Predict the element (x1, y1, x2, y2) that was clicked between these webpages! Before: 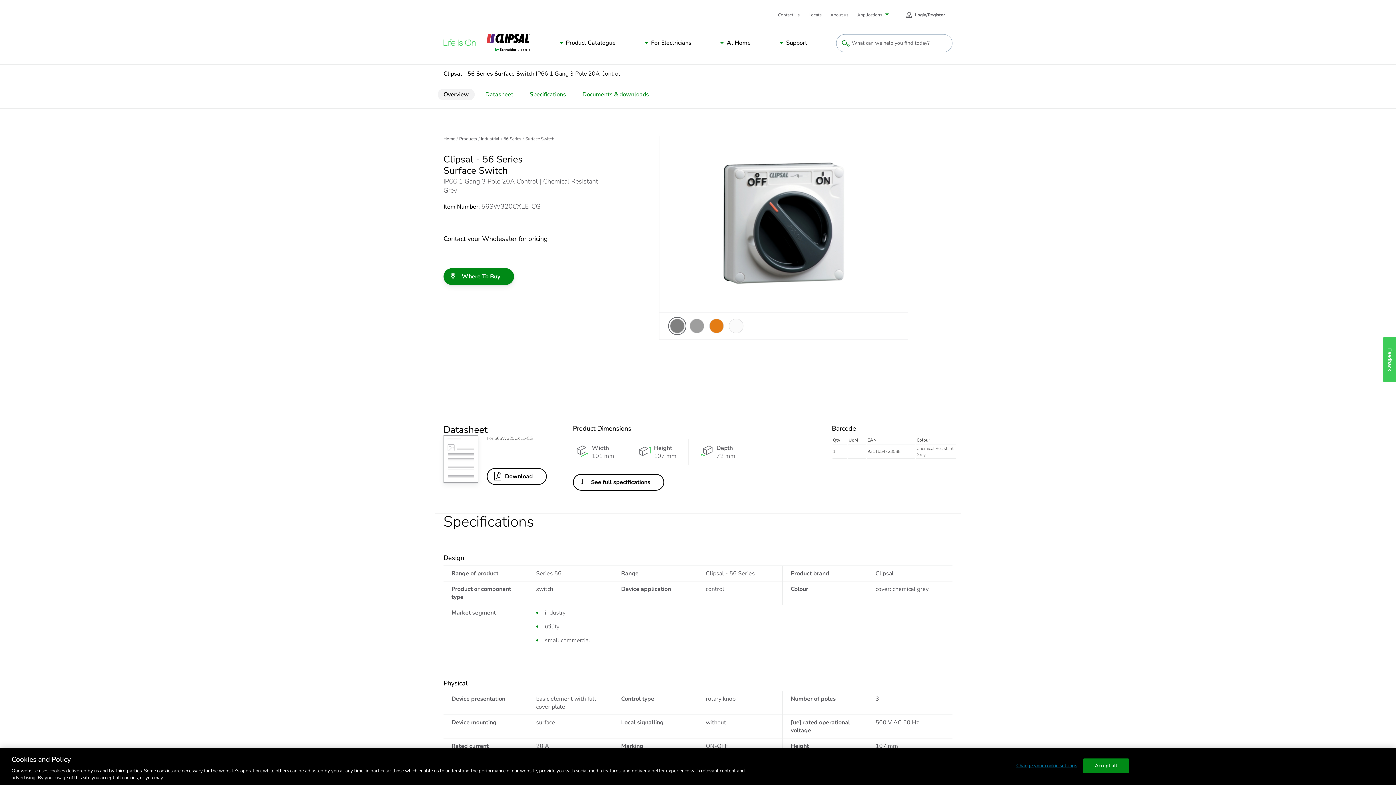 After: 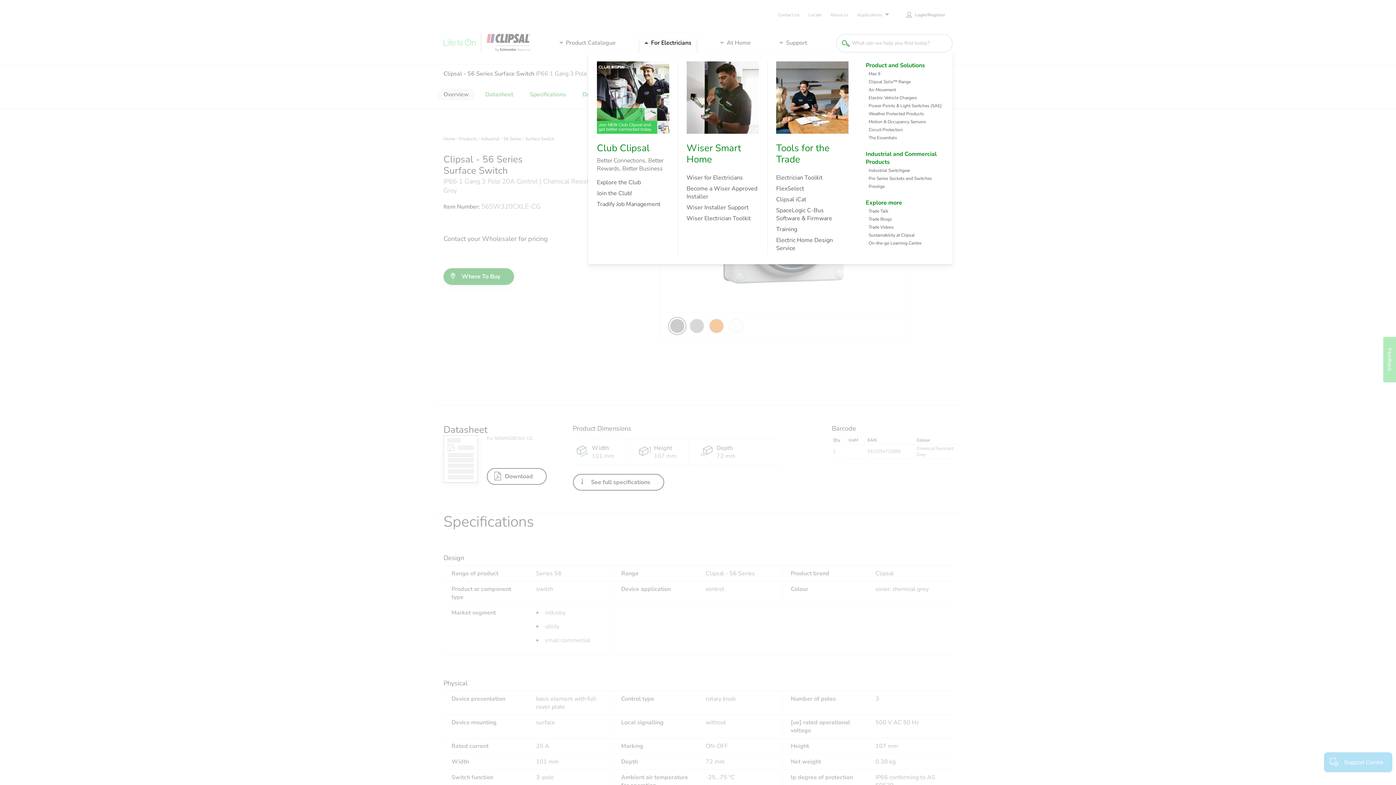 Action: label: Navigation Sub Menu bbox: (640, 33, 695, 52)